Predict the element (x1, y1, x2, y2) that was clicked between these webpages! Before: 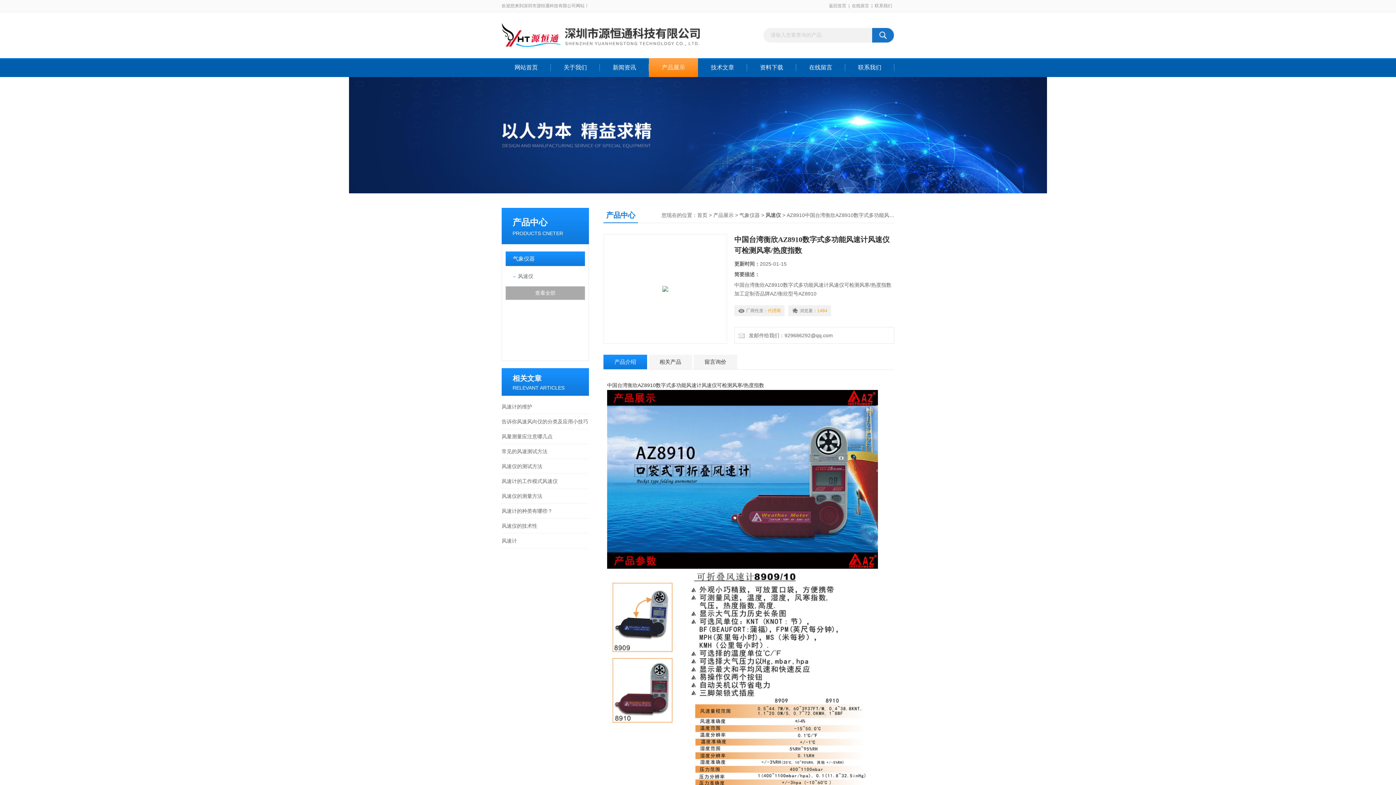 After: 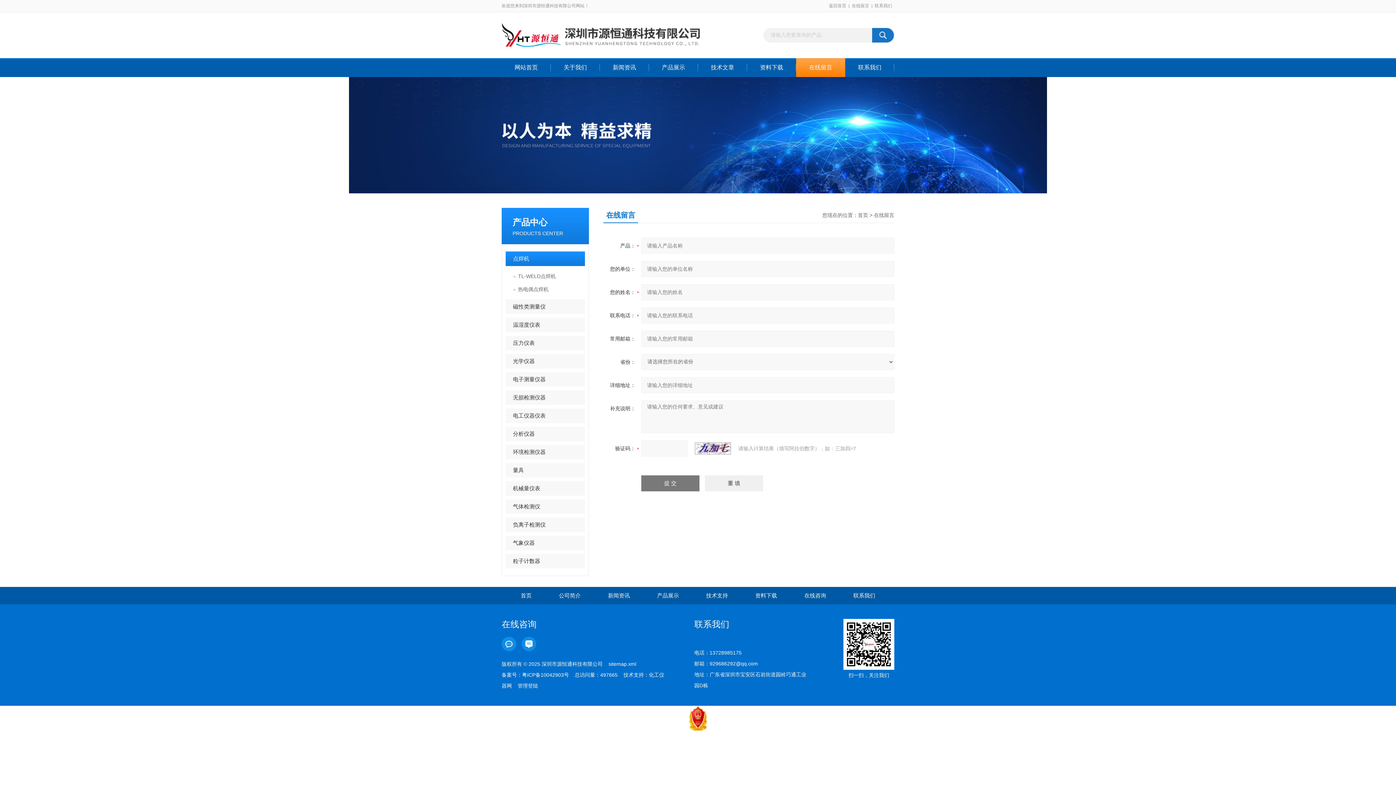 Action: label: 在线留言 bbox: (849, 0, 871, 12)